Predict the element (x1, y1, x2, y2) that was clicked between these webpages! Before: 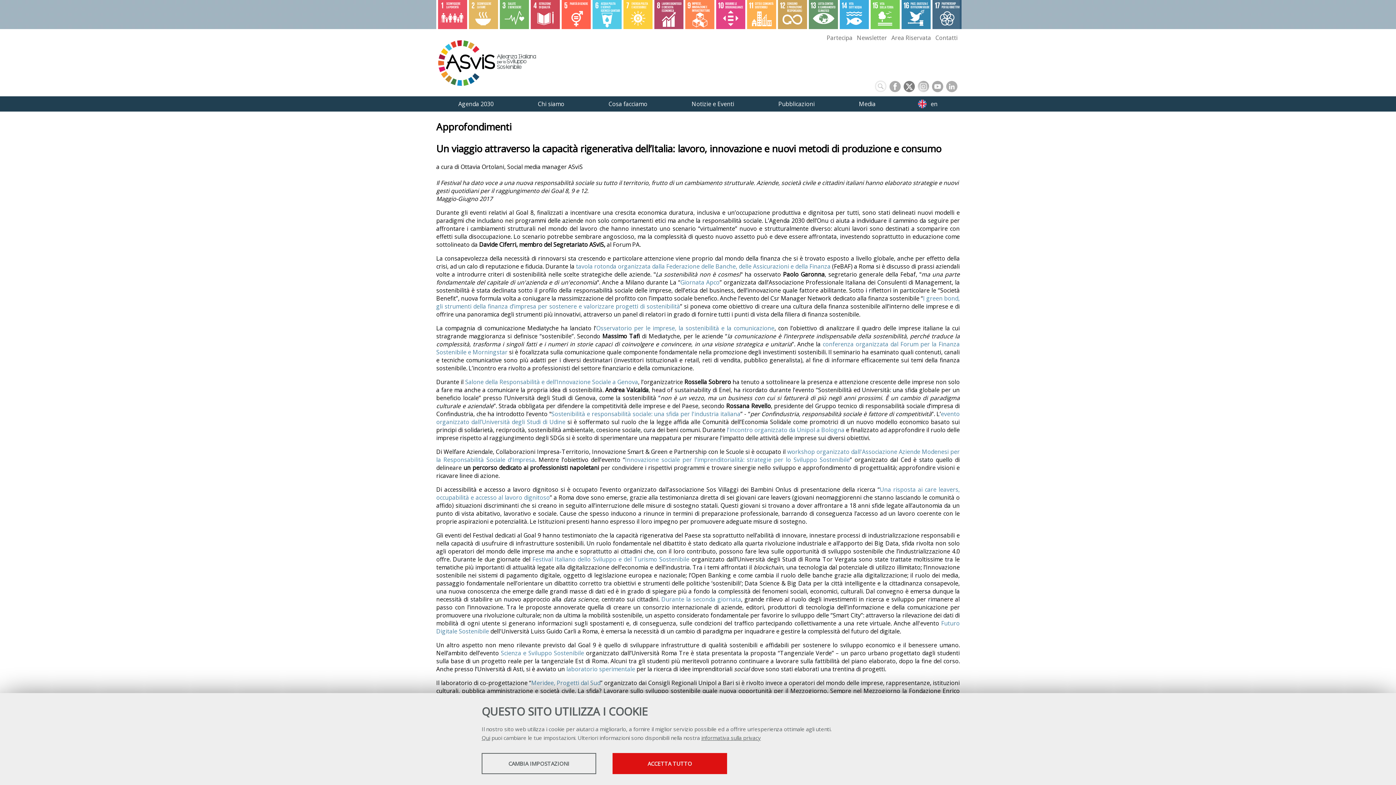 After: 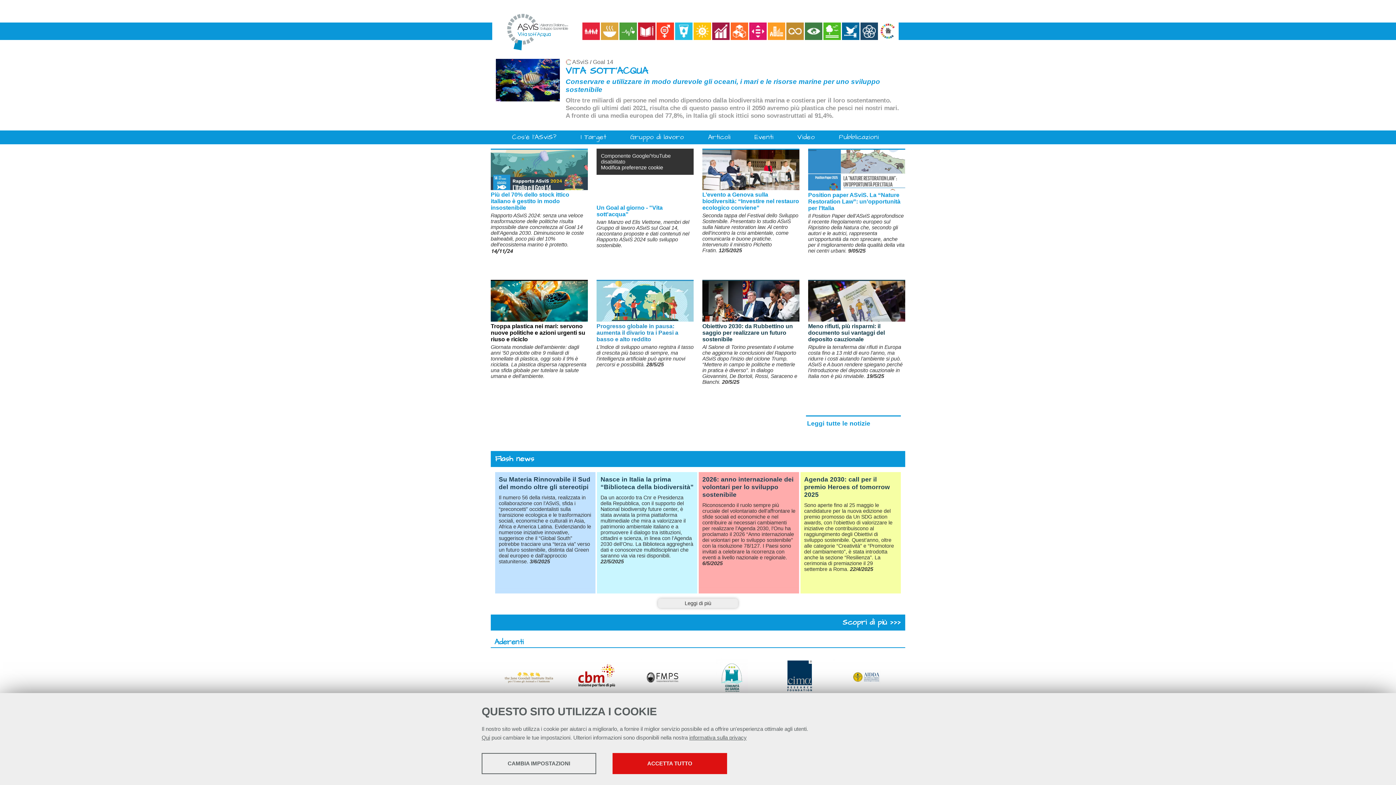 Action: bbox: (840, 22, 869, 30)